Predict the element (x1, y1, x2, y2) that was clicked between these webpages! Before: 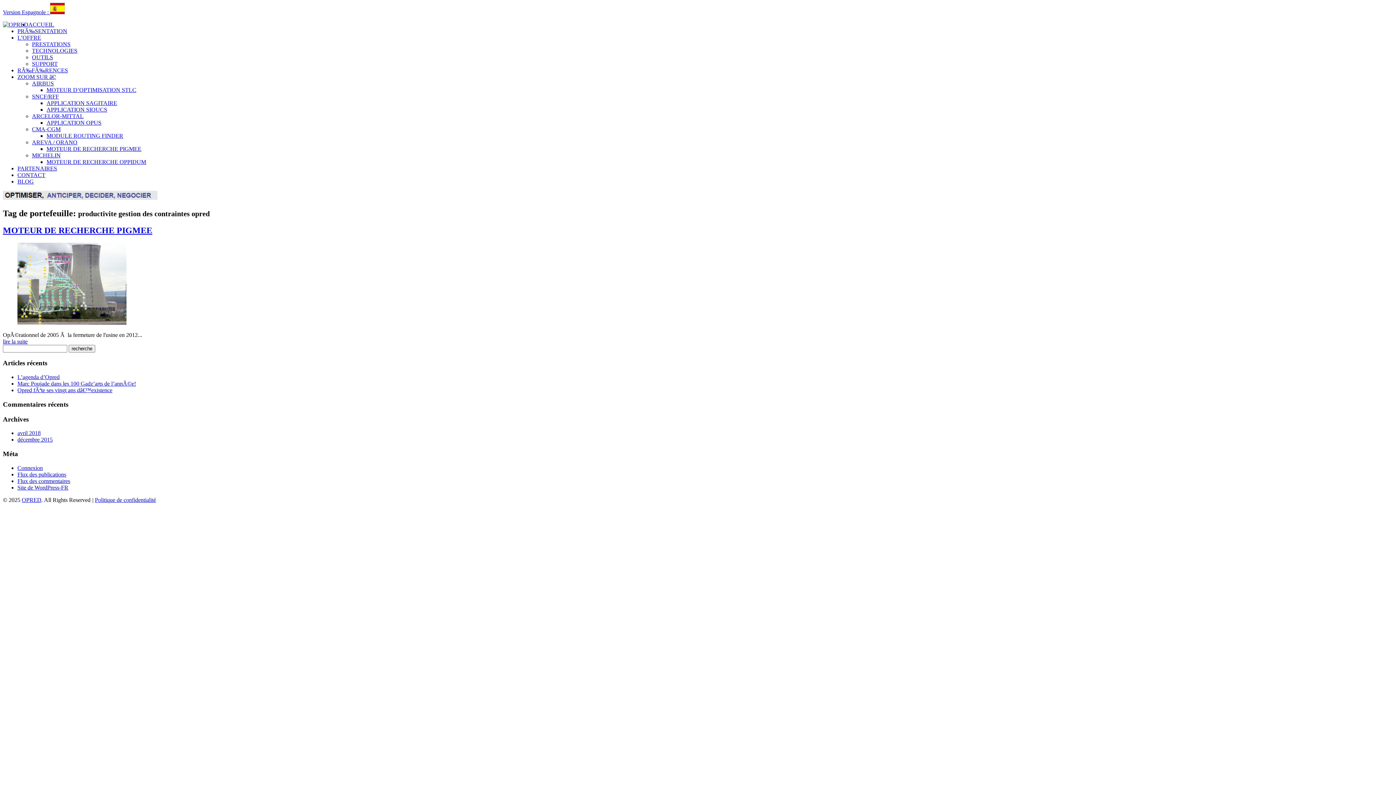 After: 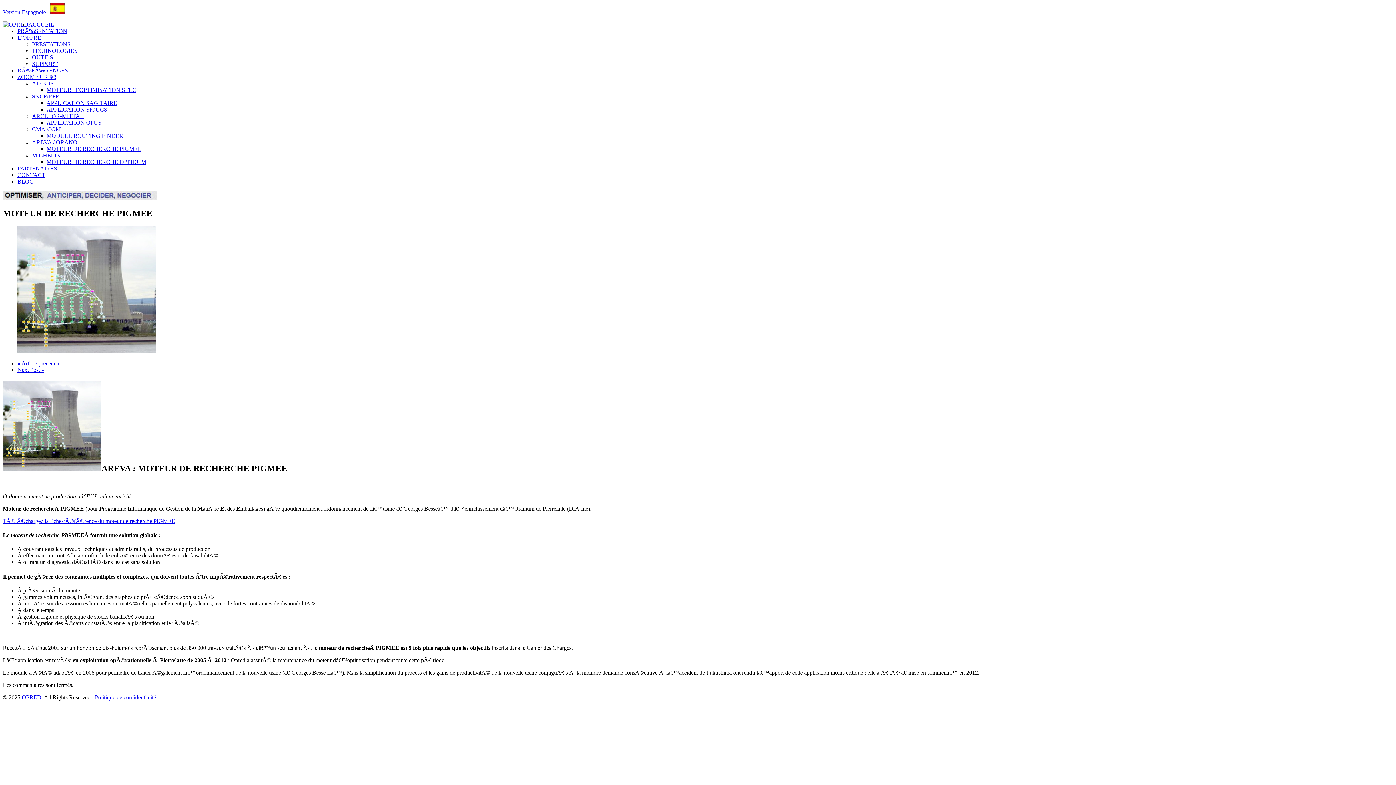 Action: label: MOTEUR DE RECHERCHE PIGMEE bbox: (2, 225, 152, 235)